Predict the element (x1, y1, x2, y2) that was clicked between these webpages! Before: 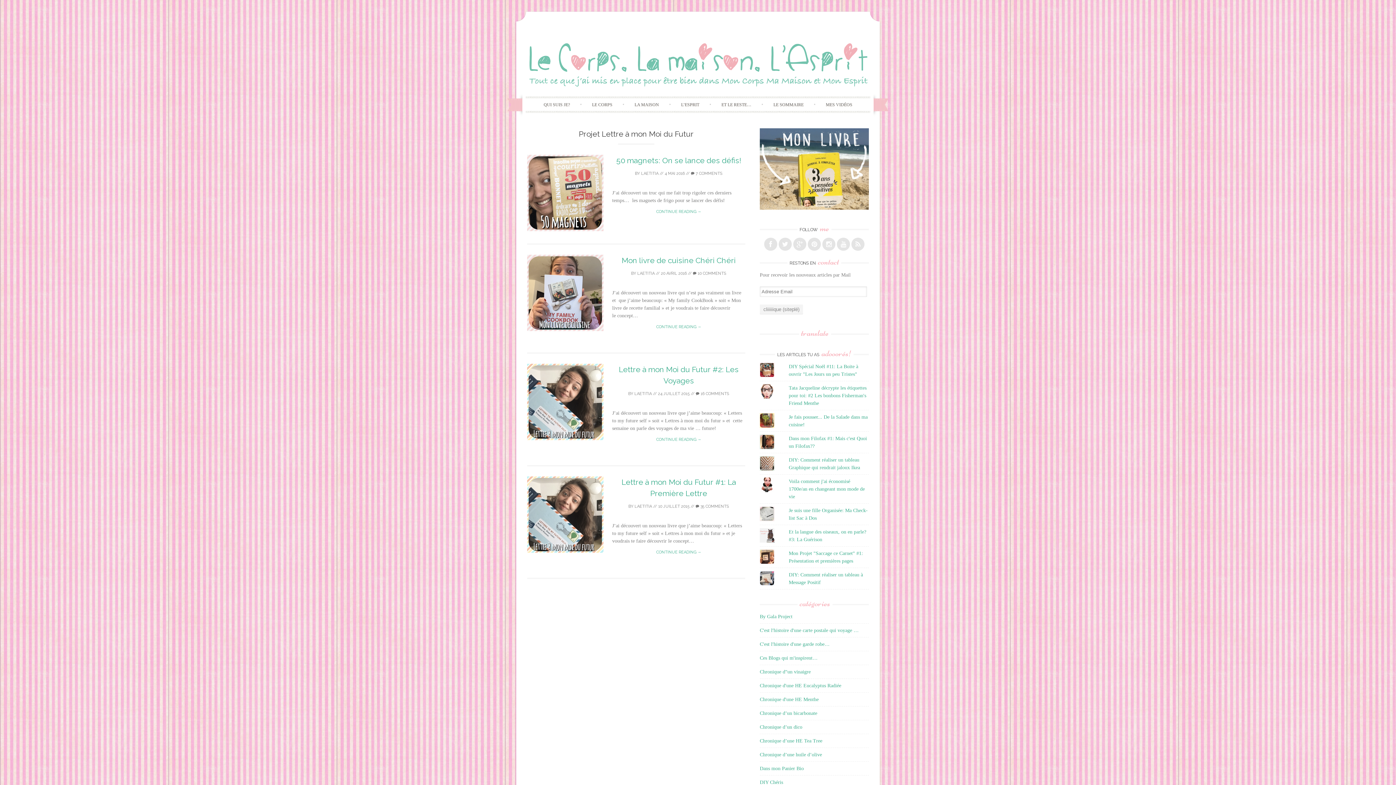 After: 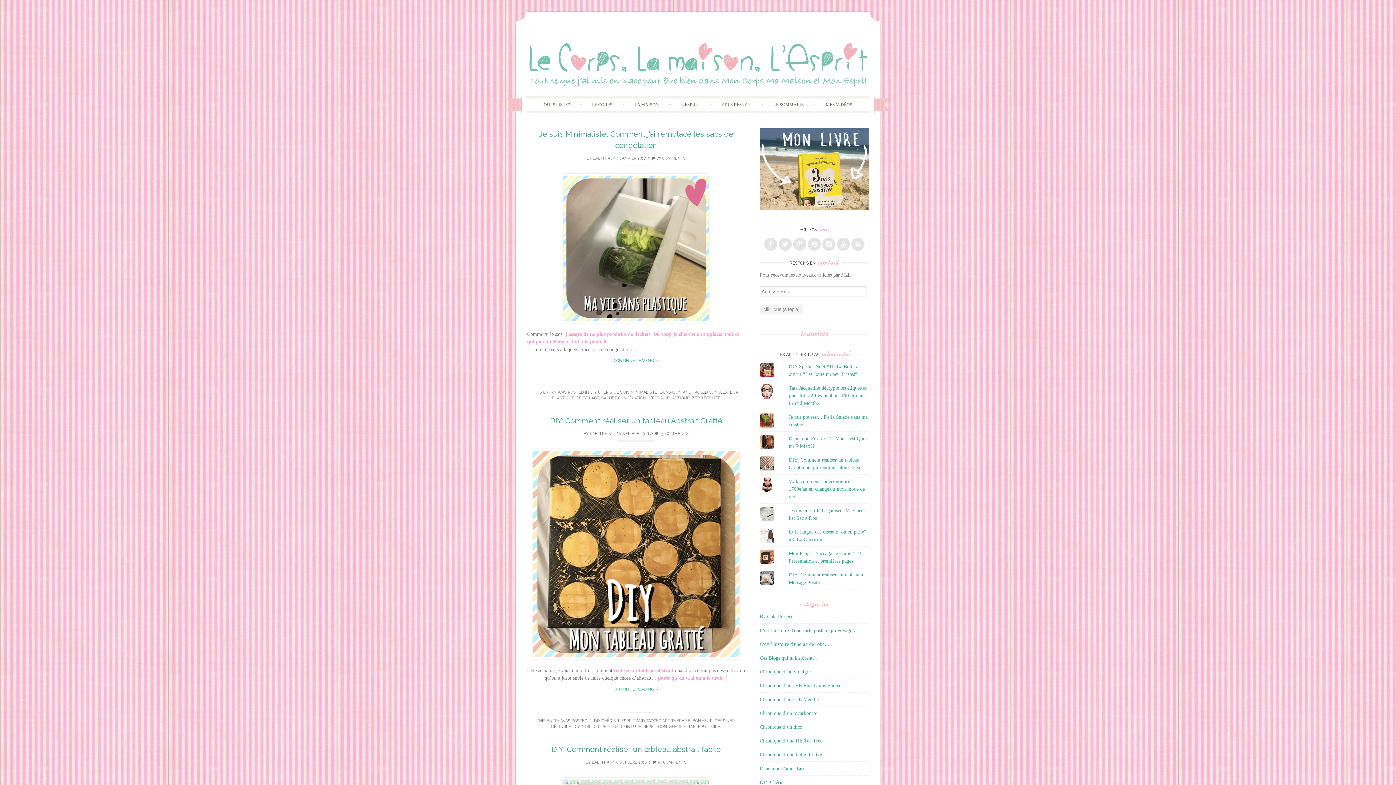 Action: bbox: (514, 89, 881, 95)